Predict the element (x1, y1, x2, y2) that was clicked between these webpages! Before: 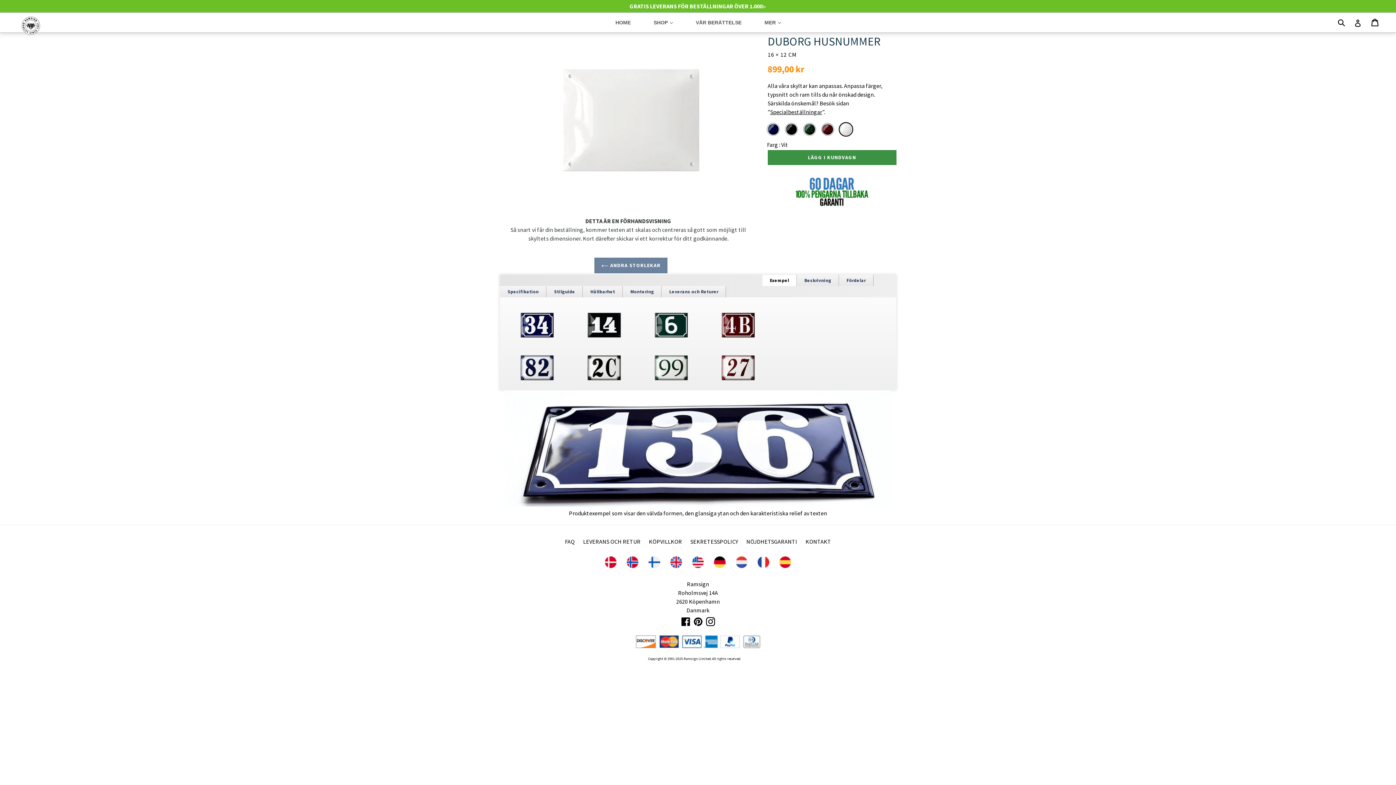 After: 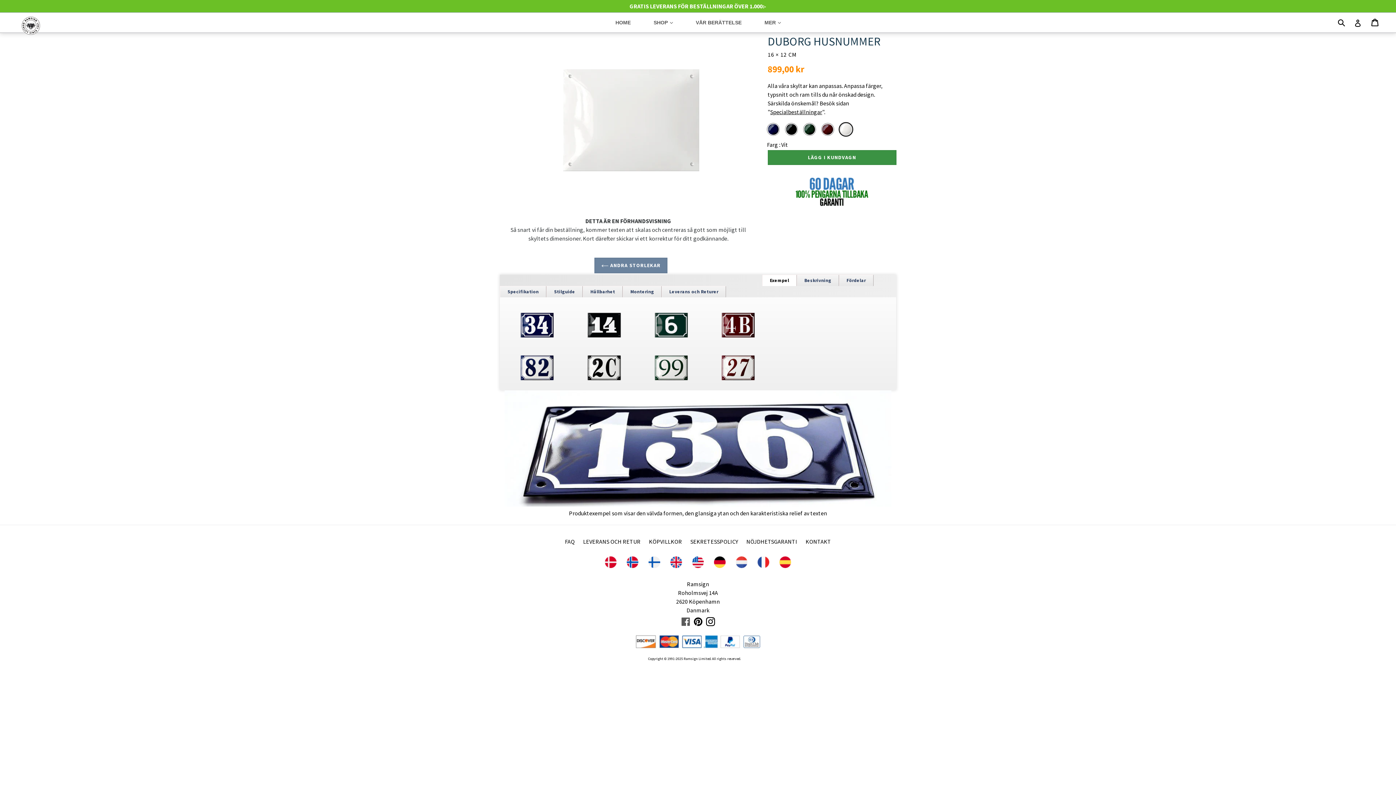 Action: label: Facebook bbox: (680, 616, 691, 626)